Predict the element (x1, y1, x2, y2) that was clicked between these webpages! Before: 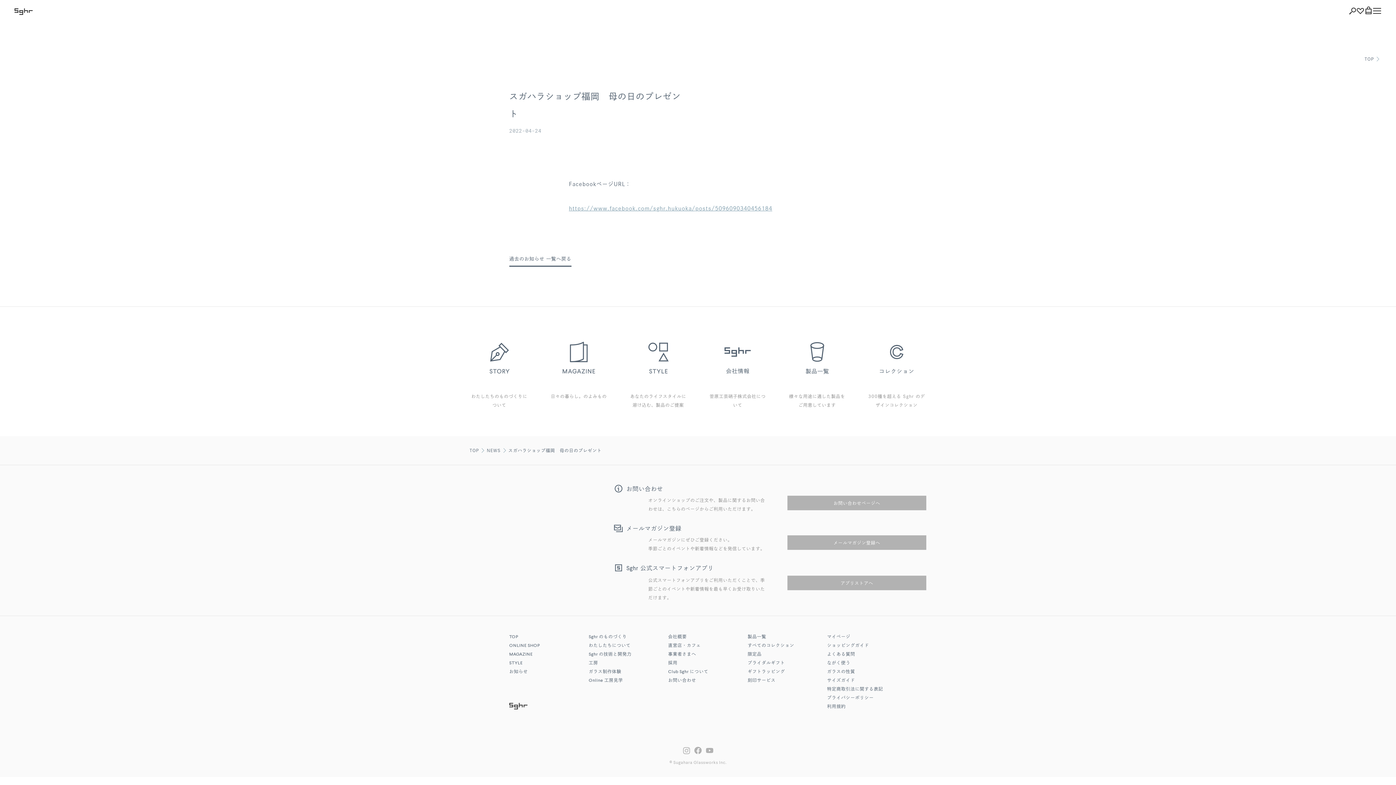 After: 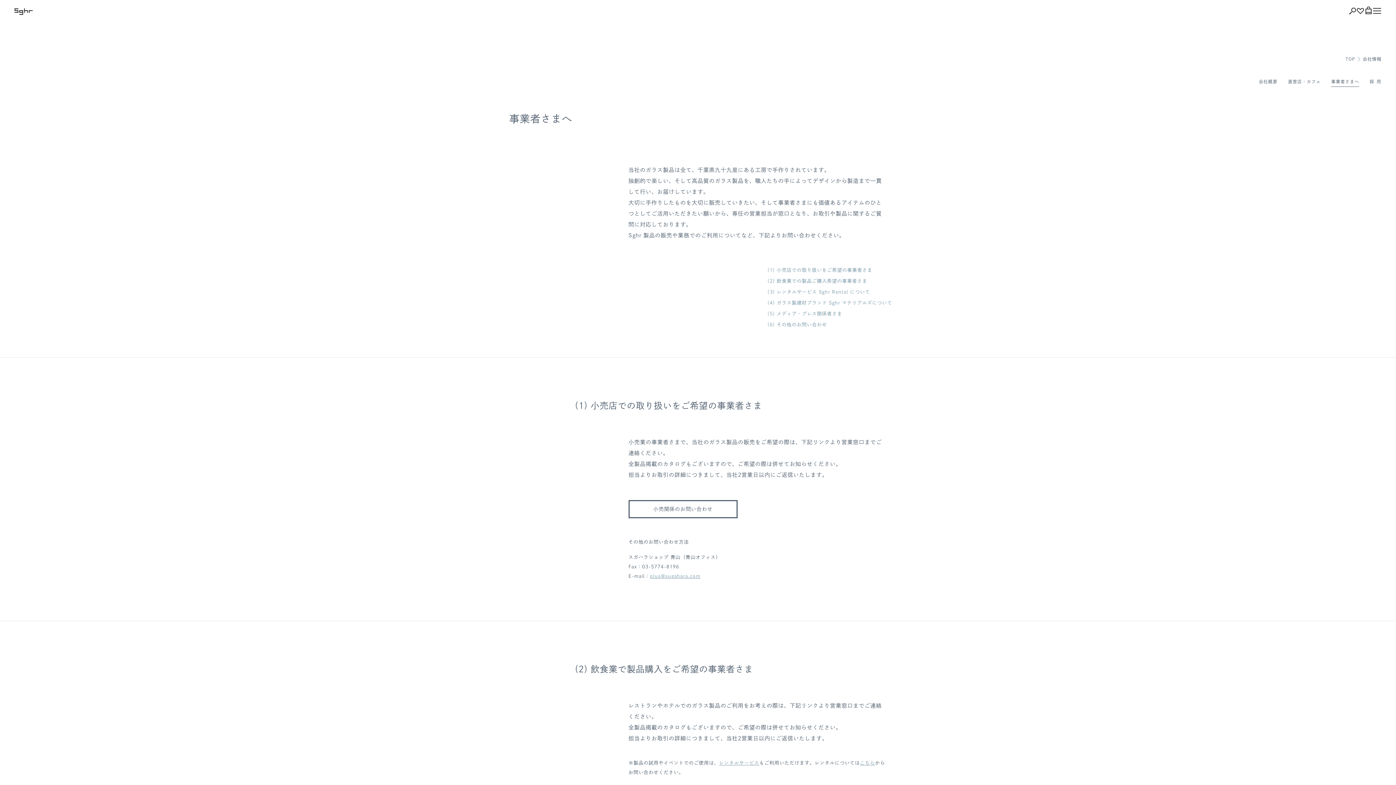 Action: label: 事業者さまへ bbox: (668, 652, 696, 657)